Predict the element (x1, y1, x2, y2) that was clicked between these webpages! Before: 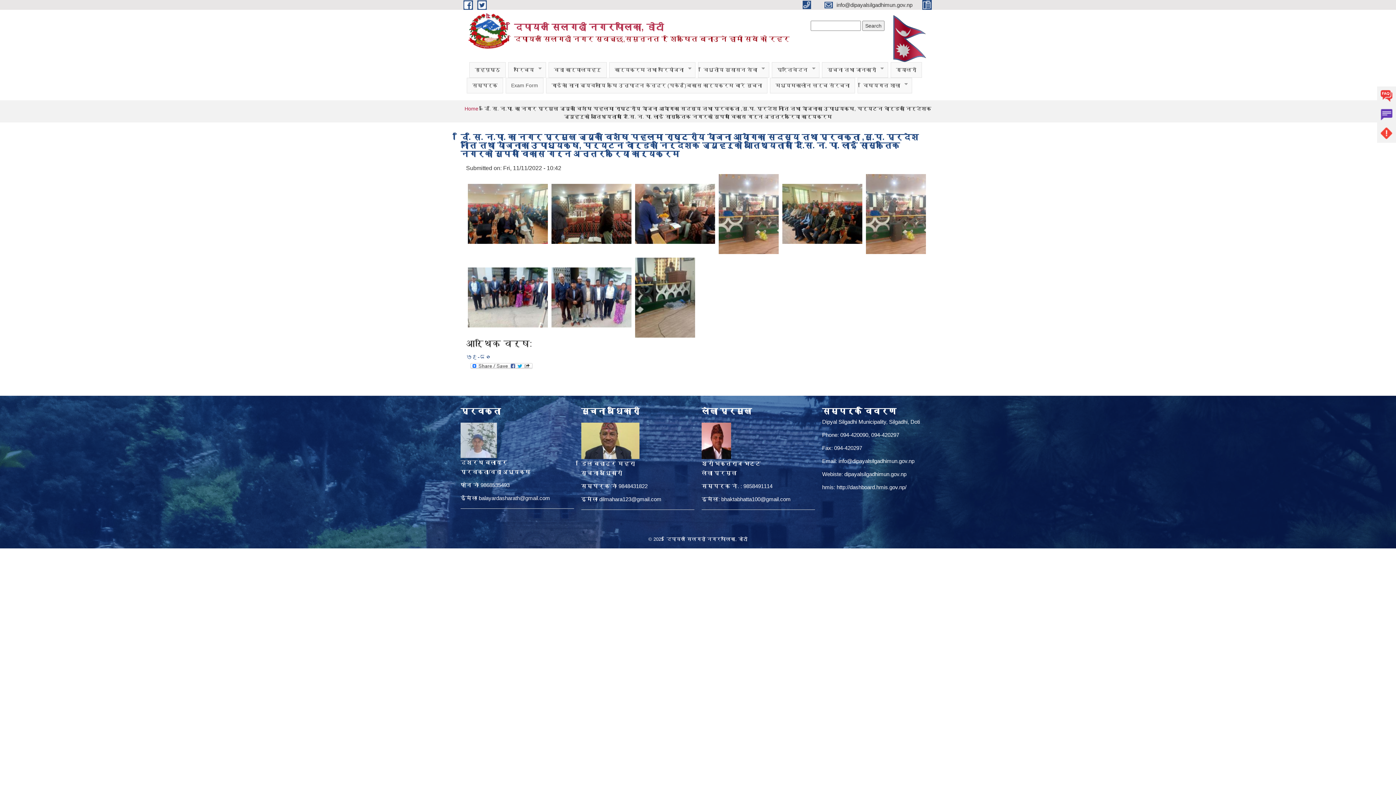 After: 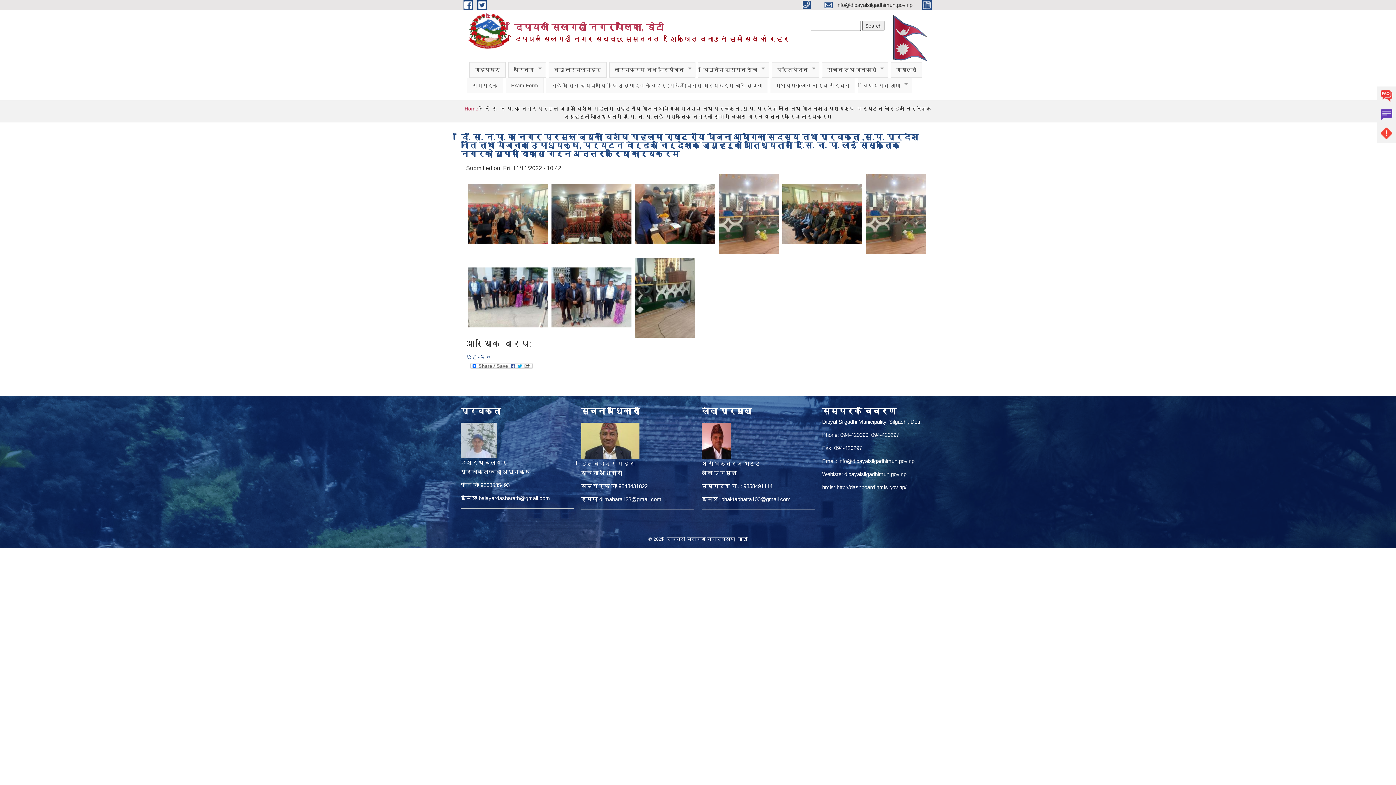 Action: label: balayardasharath@gmail.com bbox: (478, 495, 550, 501)